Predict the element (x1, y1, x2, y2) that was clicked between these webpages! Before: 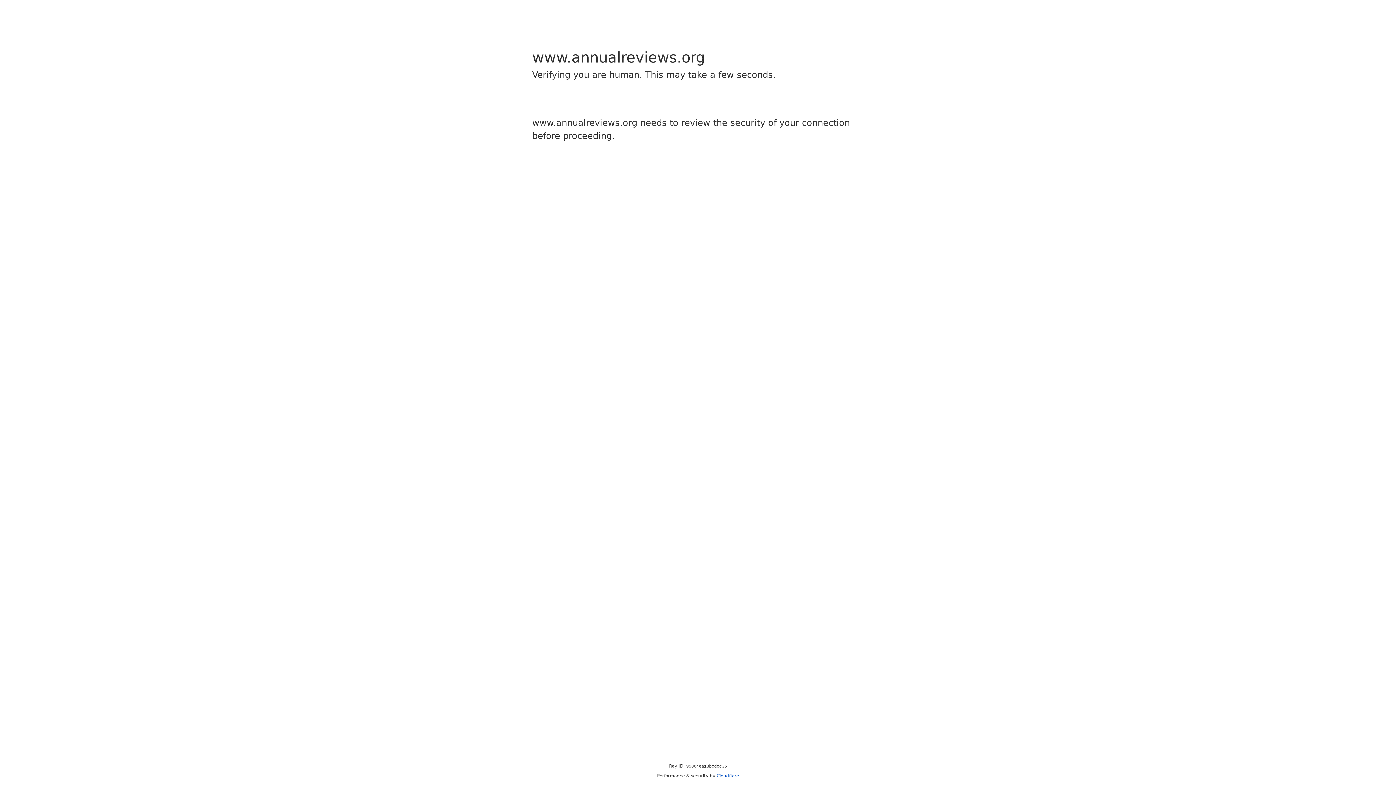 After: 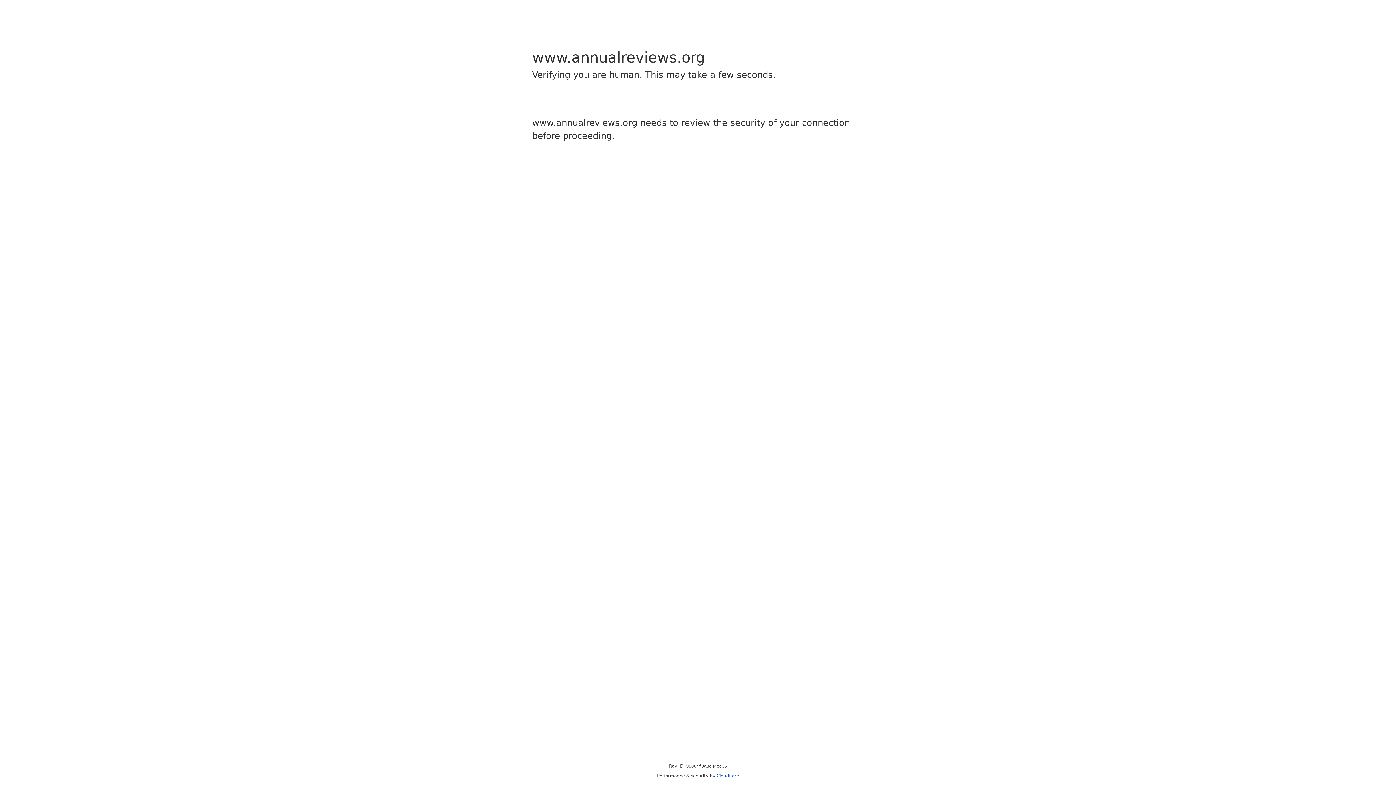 Action: bbox: (716, 773, 739, 778) label: Cloudflare